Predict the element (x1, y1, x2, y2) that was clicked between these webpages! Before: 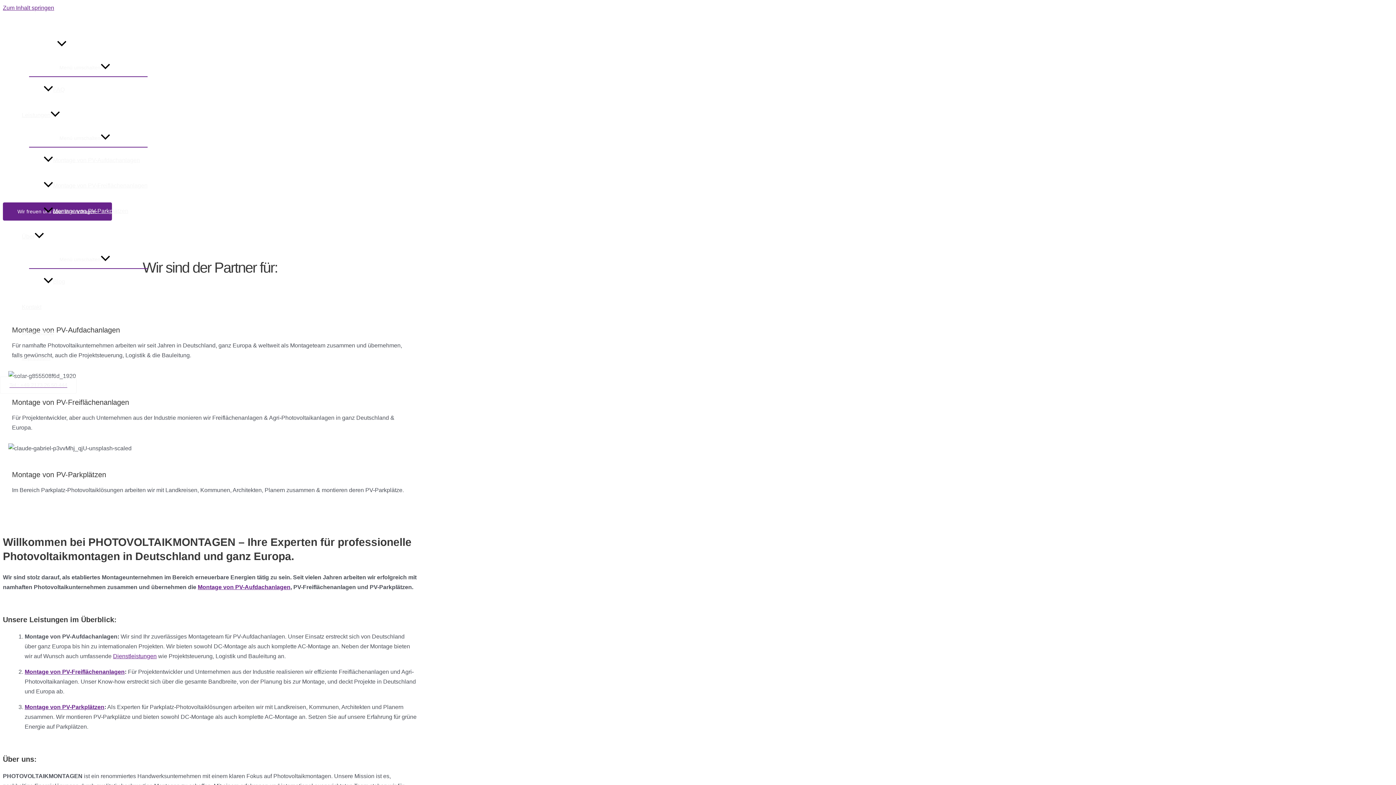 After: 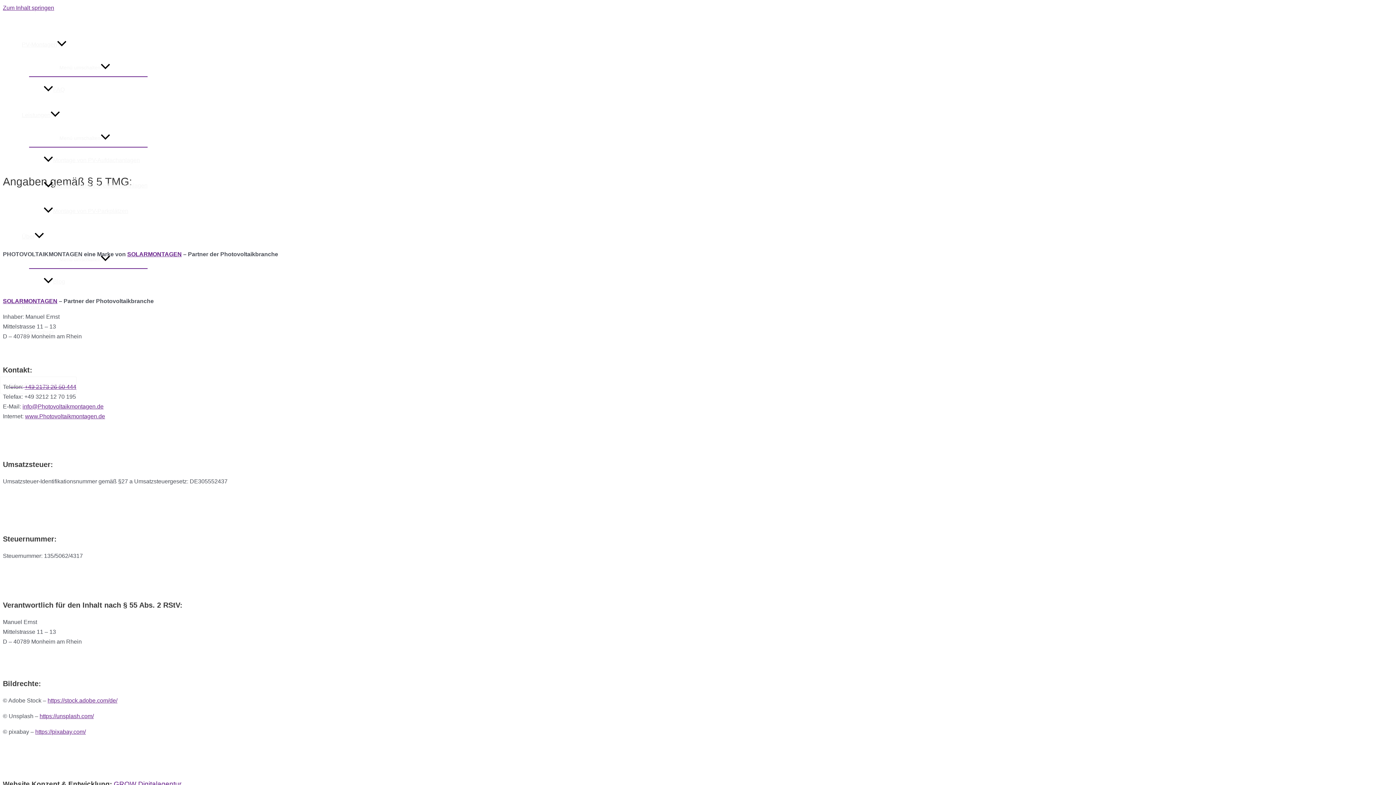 Action: bbox: (21, 345, 147, 370) label: Impressum